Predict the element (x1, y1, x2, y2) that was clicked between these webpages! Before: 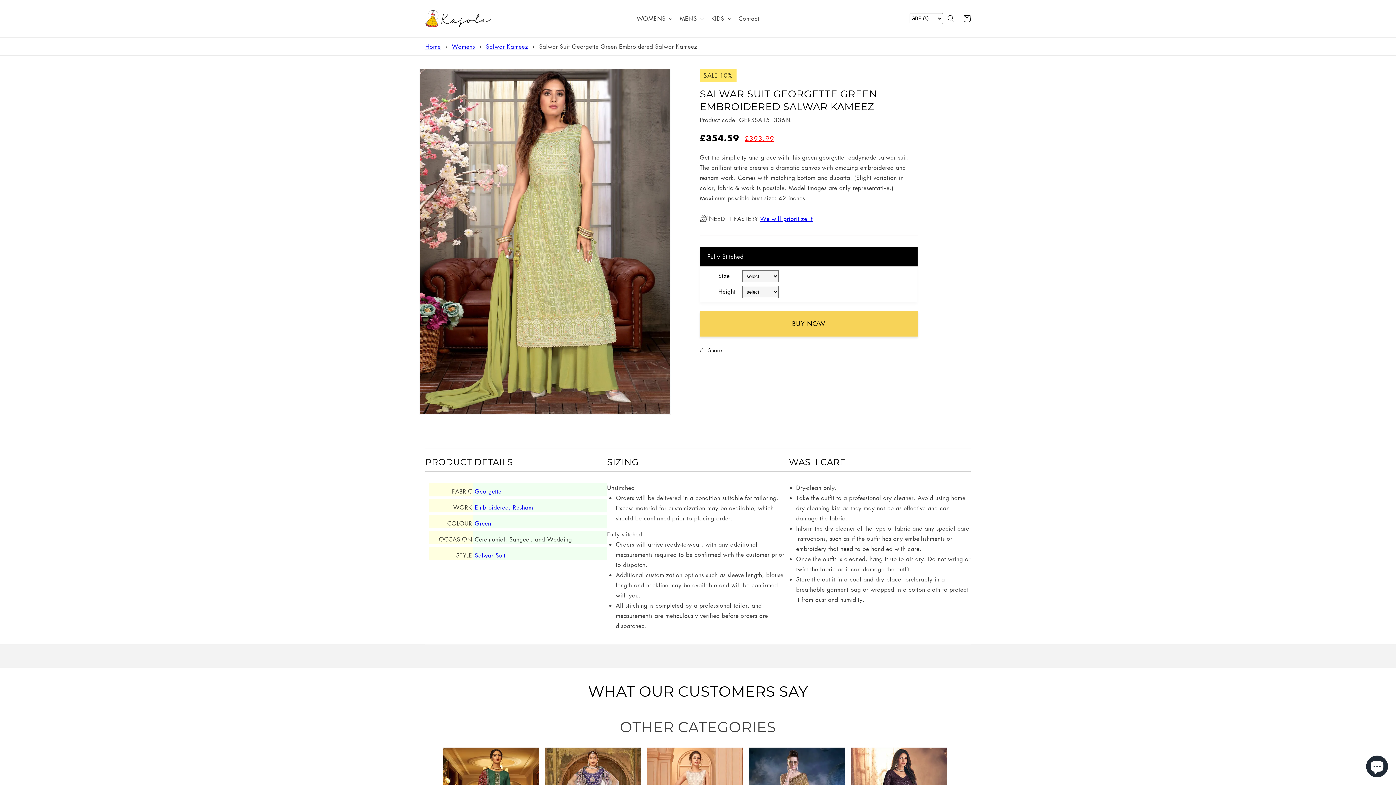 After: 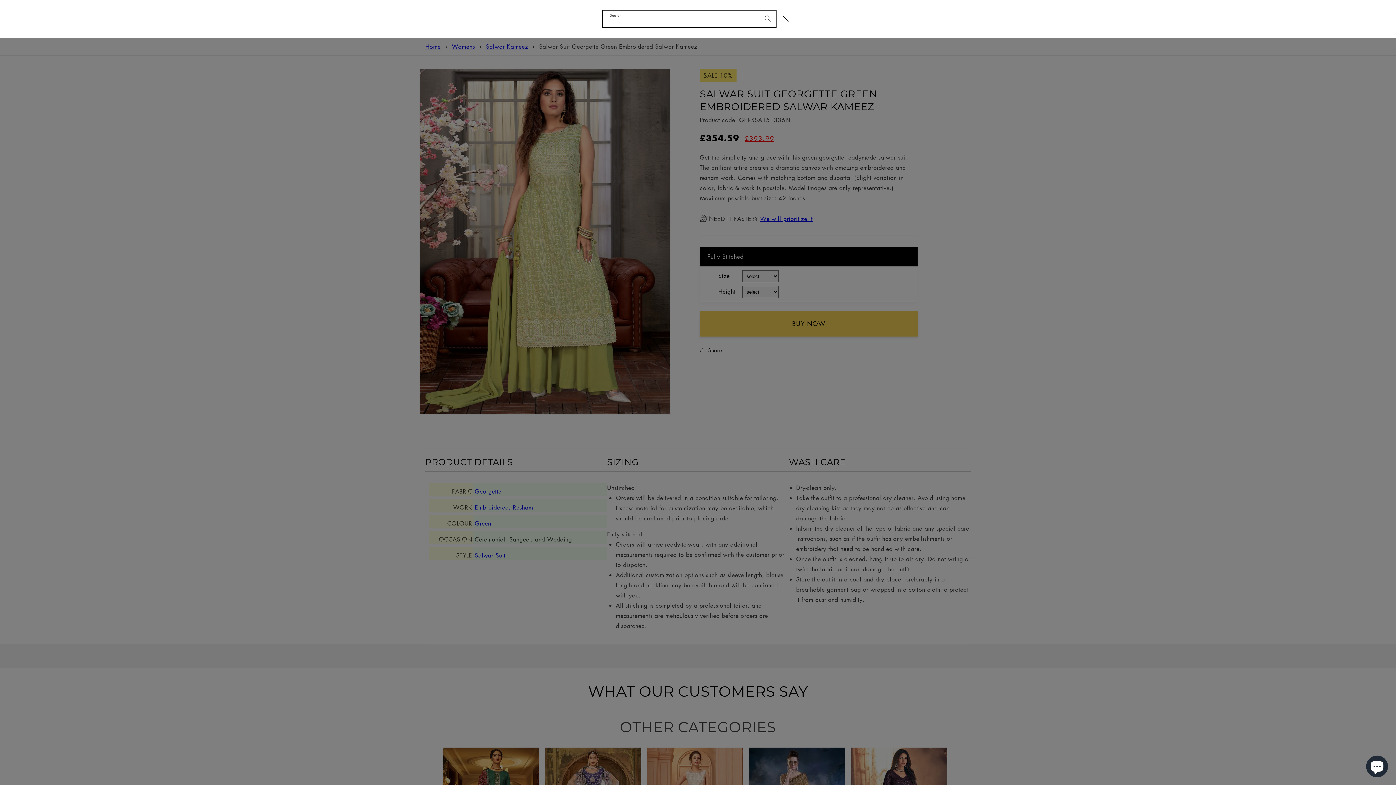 Action: label: Search bbox: (943, 10, 959, 26)